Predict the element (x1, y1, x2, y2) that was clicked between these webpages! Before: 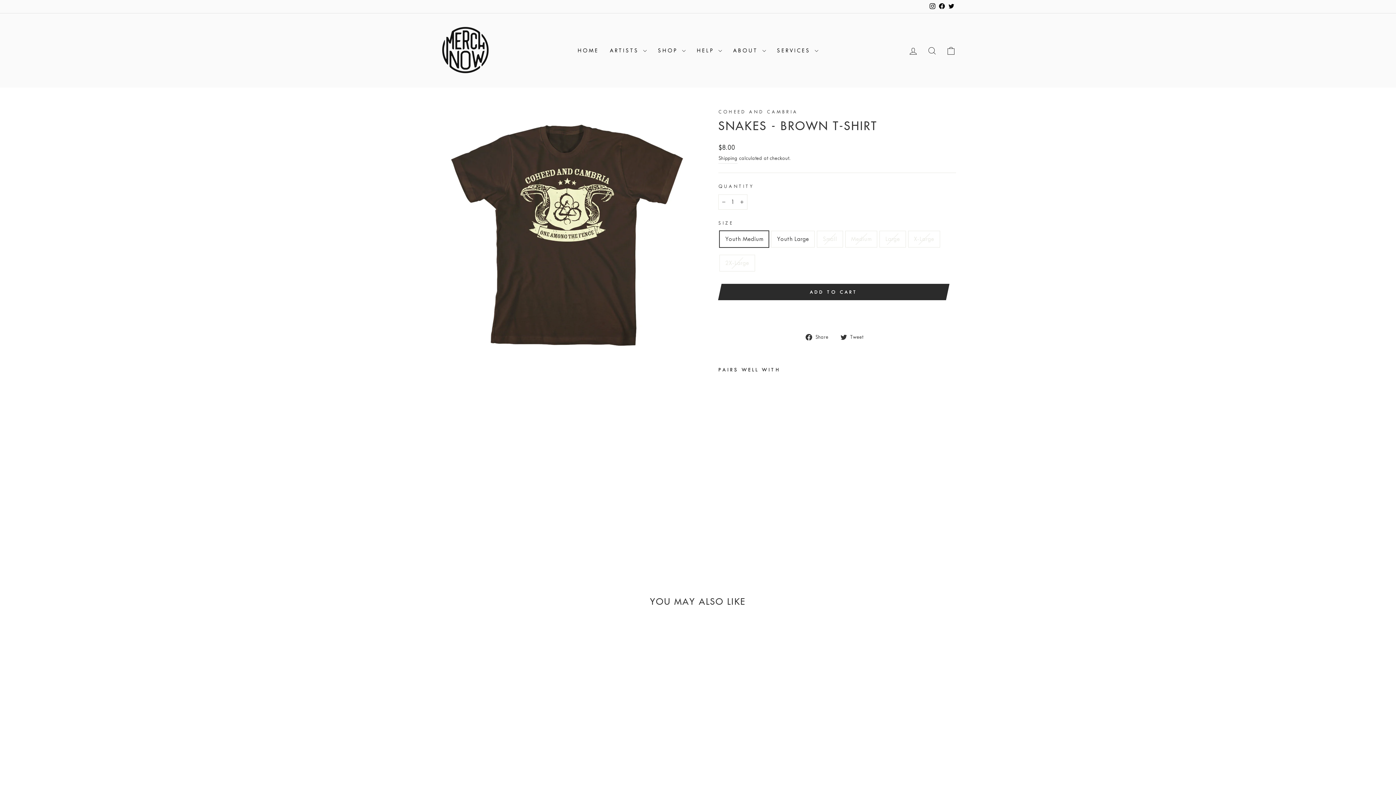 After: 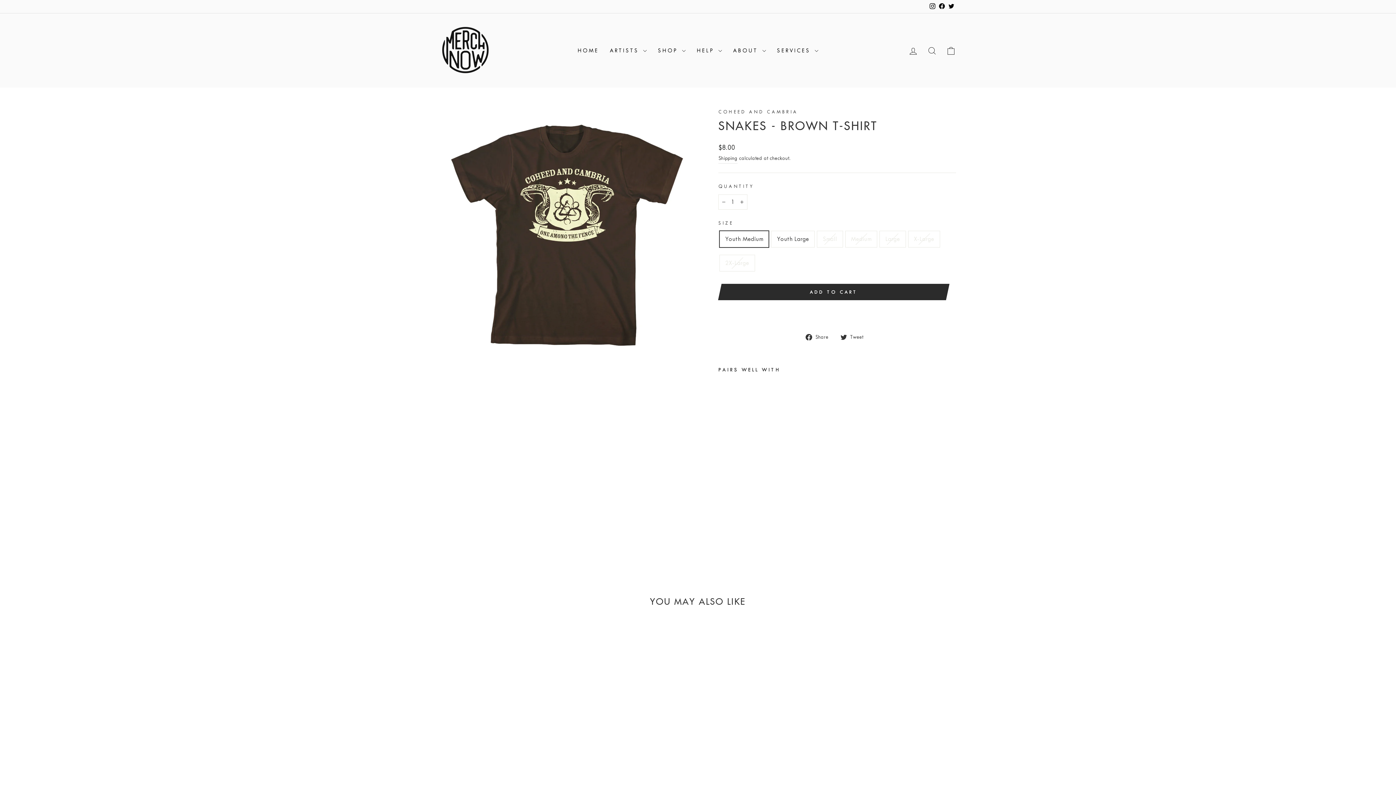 Action: label: Twitter bbox: (946, 0, 956, 13)